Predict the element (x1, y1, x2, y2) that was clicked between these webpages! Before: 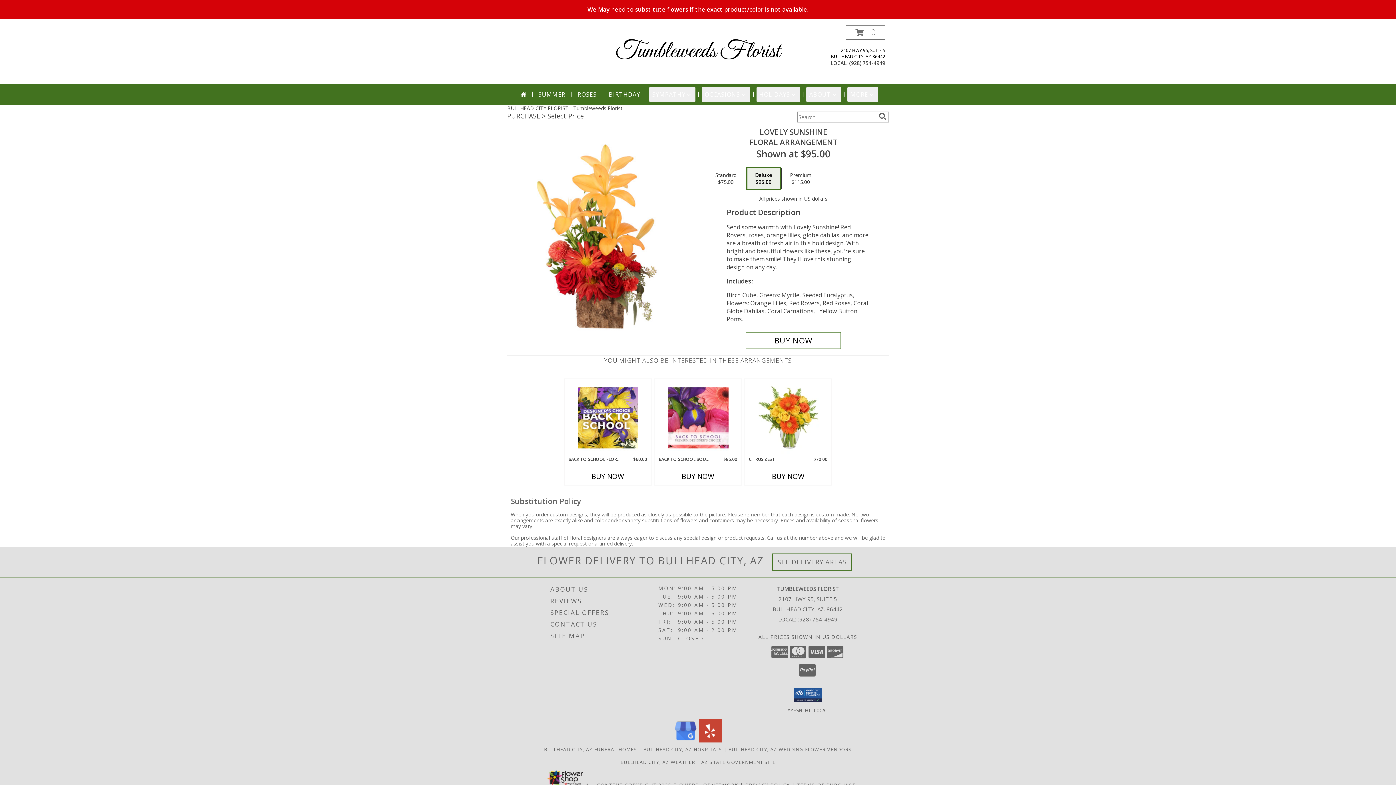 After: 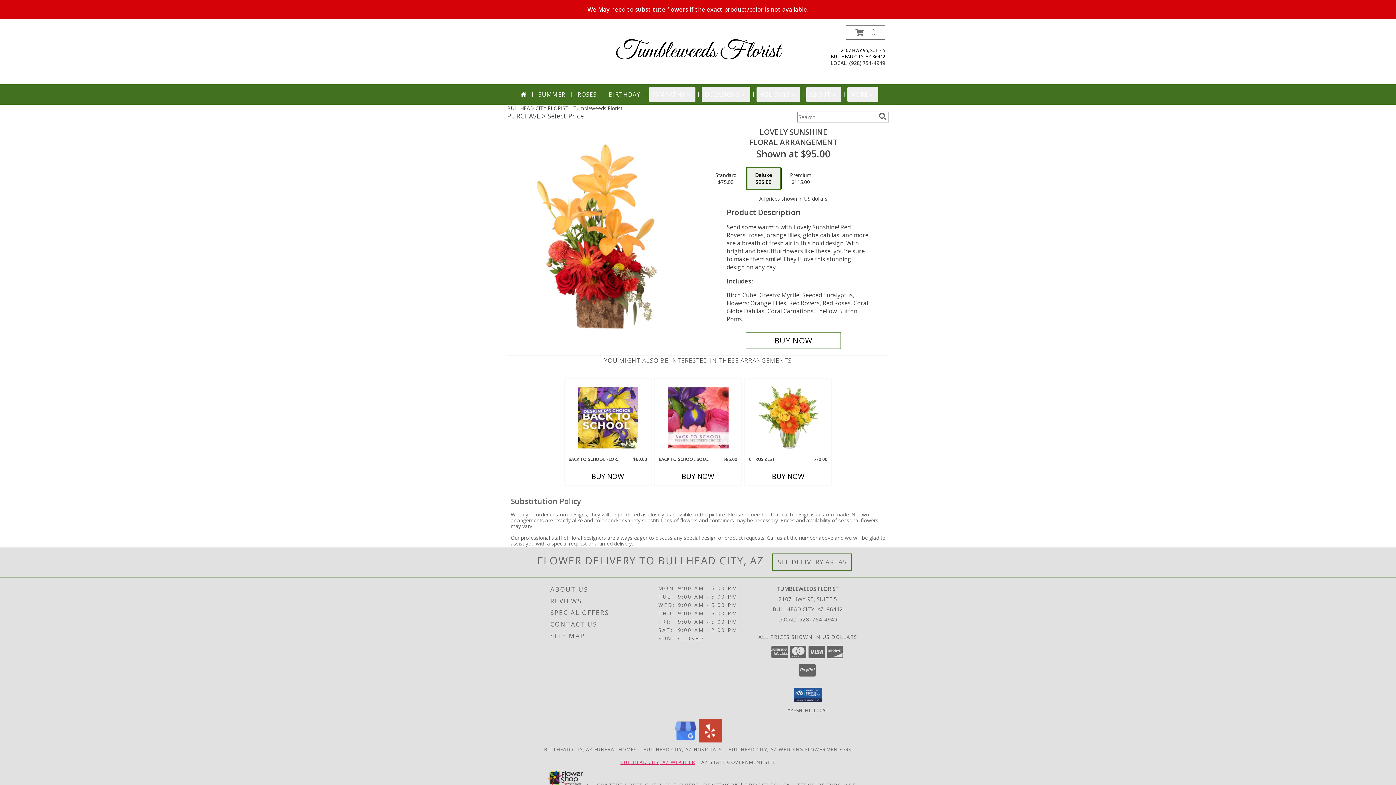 Action: bbox: (620, 759, 695, 765) label: BULLHEAD CITY, AZ WEATHER